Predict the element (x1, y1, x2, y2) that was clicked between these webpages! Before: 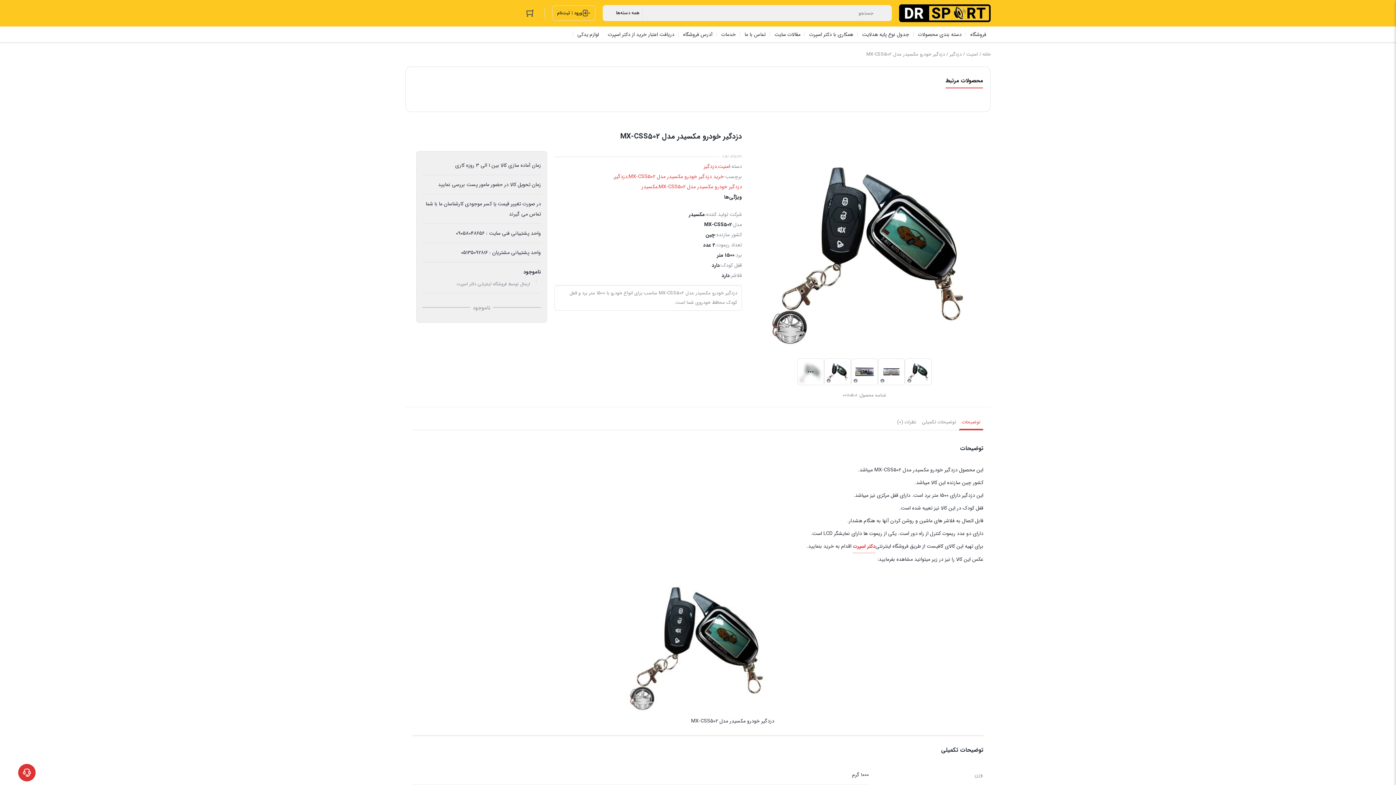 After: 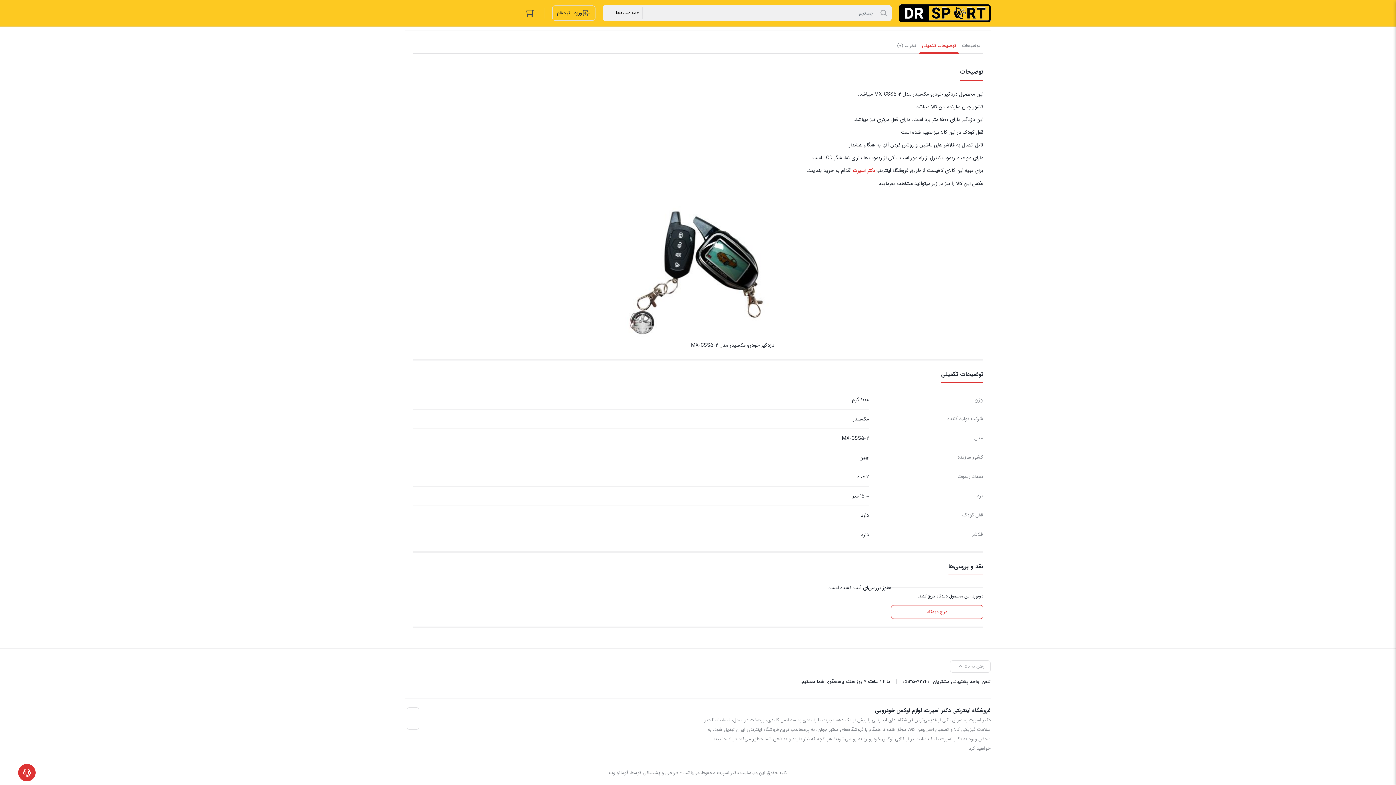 Action: label: توضیحات تکمیلی bbox: (919, 414, 959, 430)